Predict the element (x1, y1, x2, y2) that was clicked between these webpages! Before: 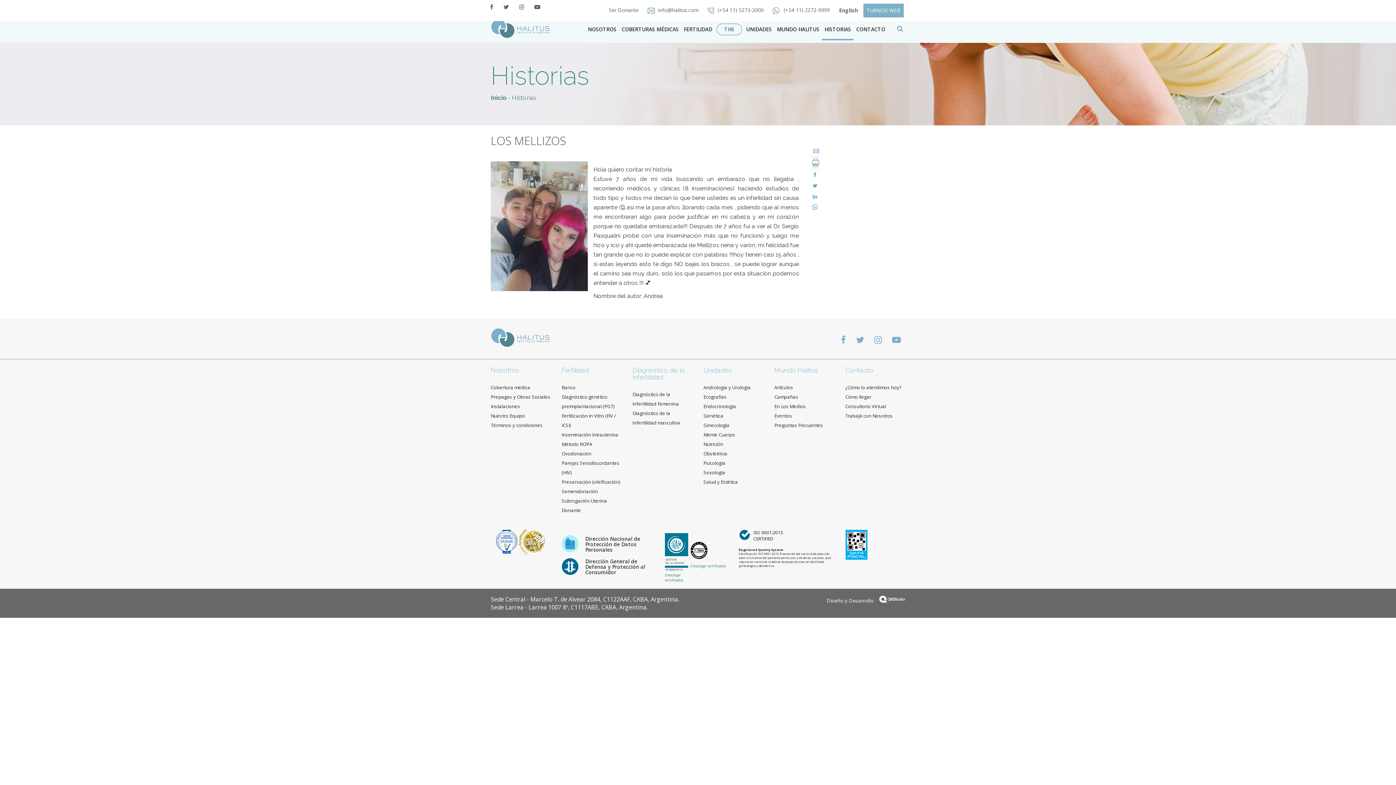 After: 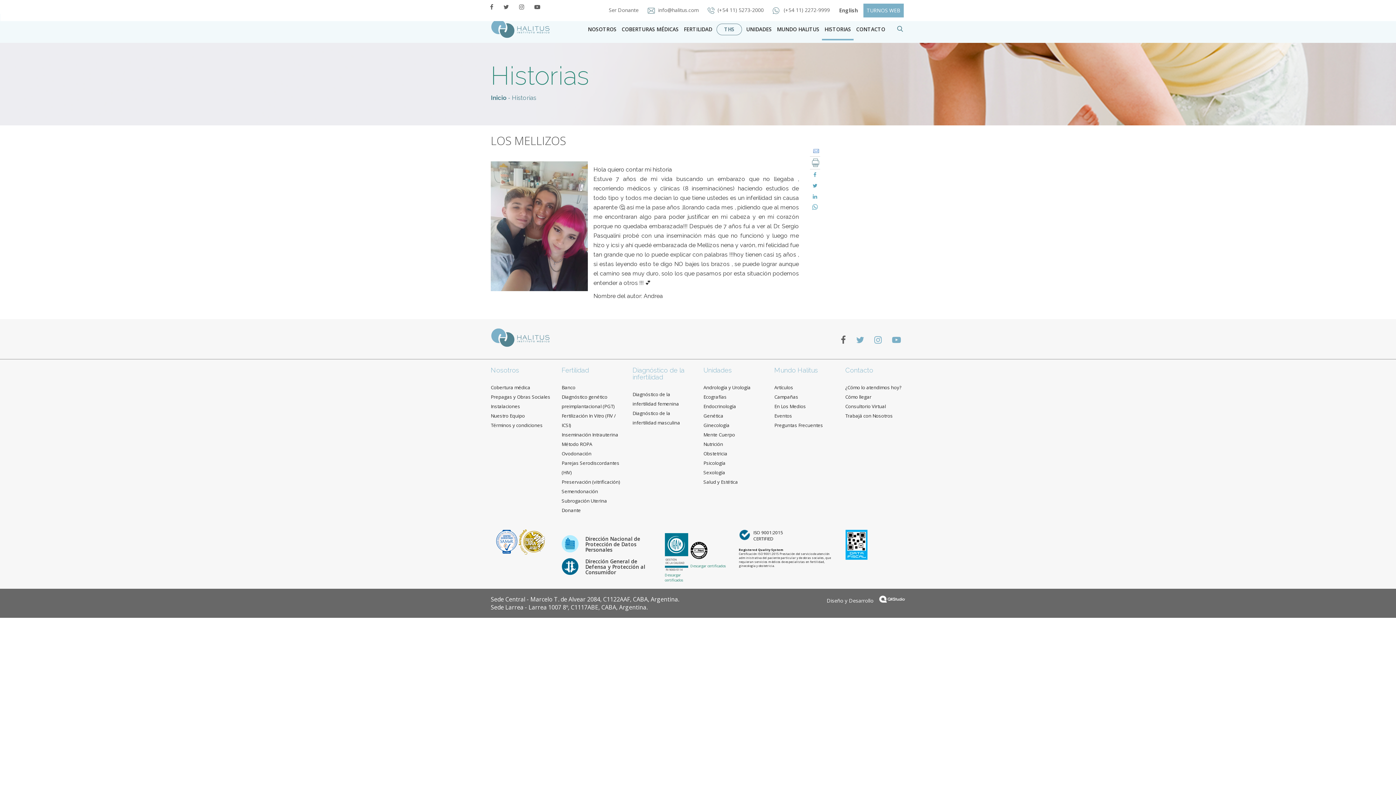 Action: bbox: (836, 333, 850, 345)